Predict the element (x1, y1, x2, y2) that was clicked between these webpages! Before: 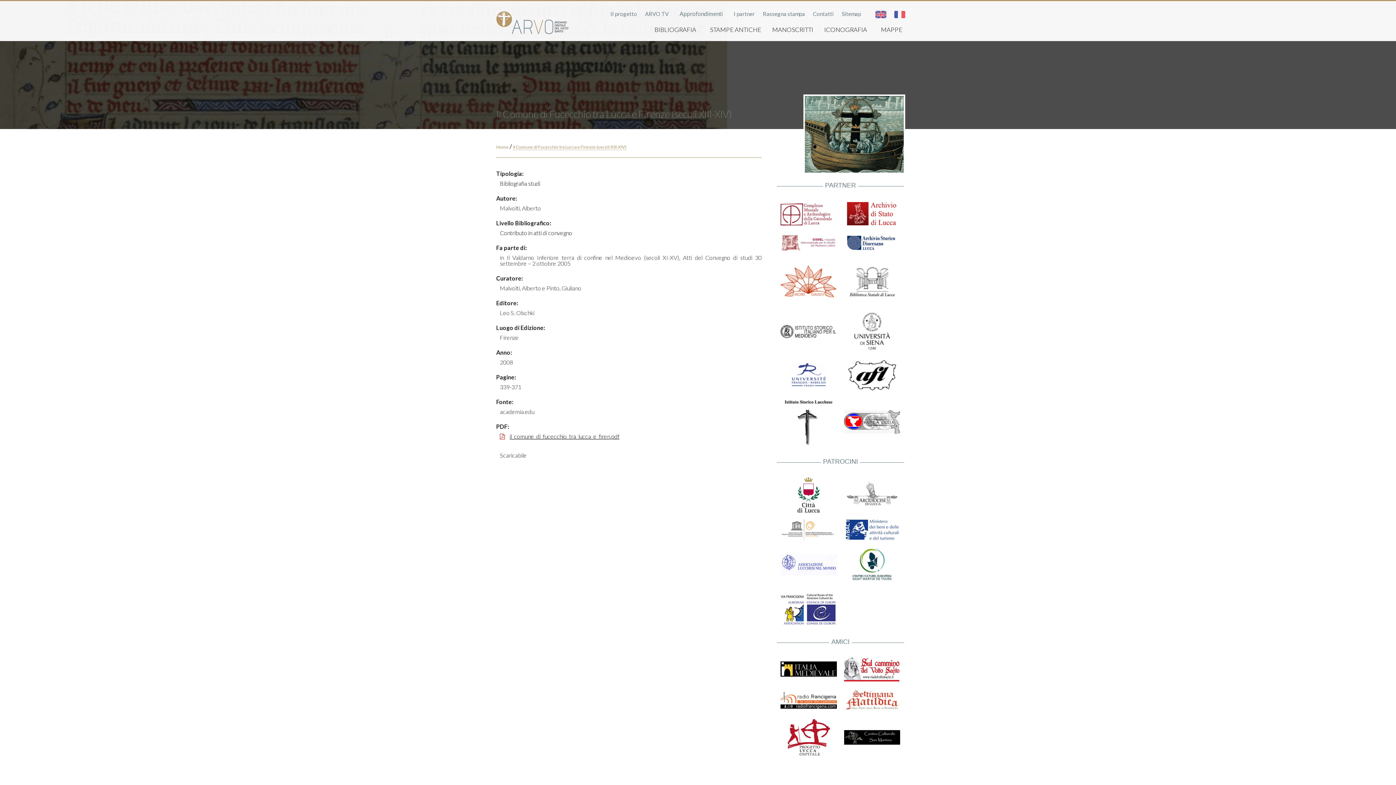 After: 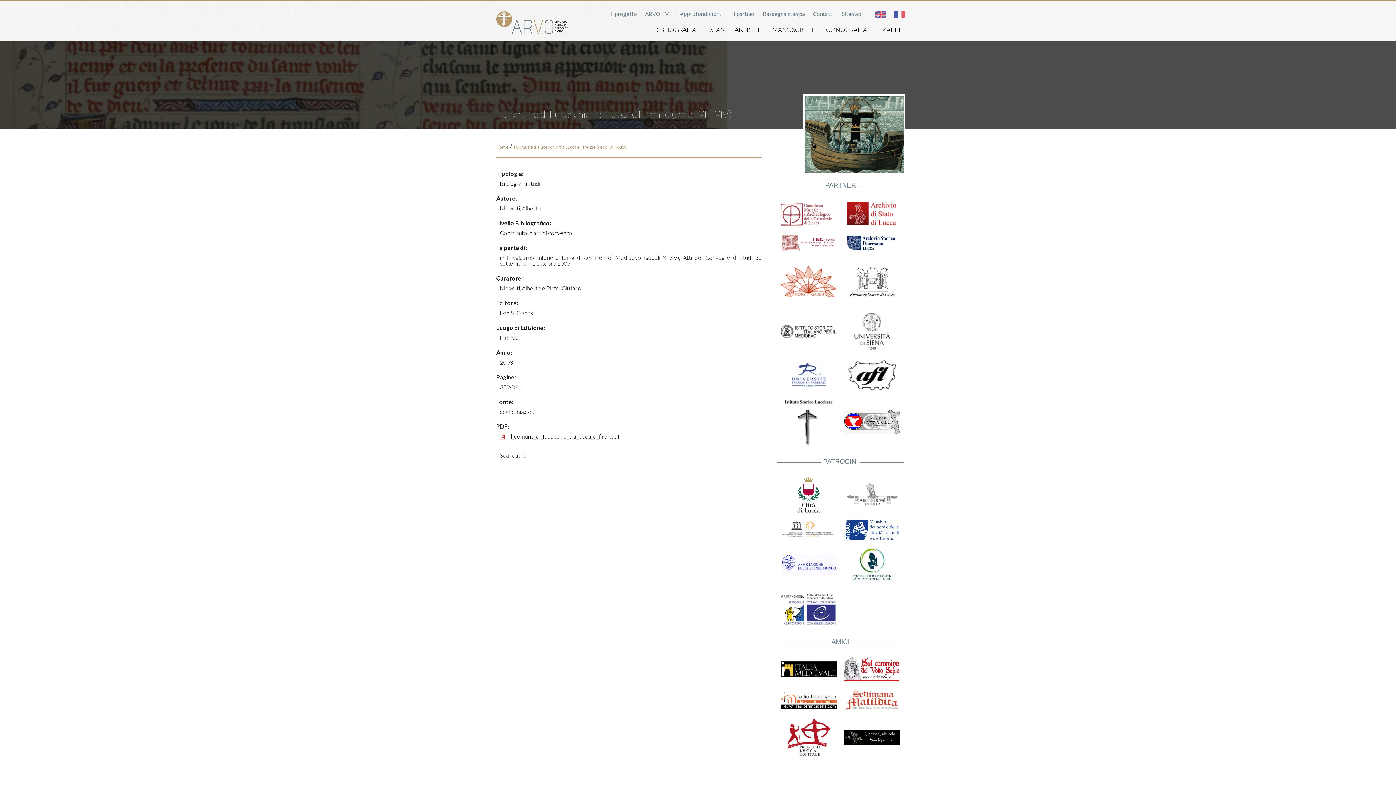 Action: bbox: (506, 433, 619, 440) label: il_comune_di_fucecchio_tra_lucca_e_firen.pdf